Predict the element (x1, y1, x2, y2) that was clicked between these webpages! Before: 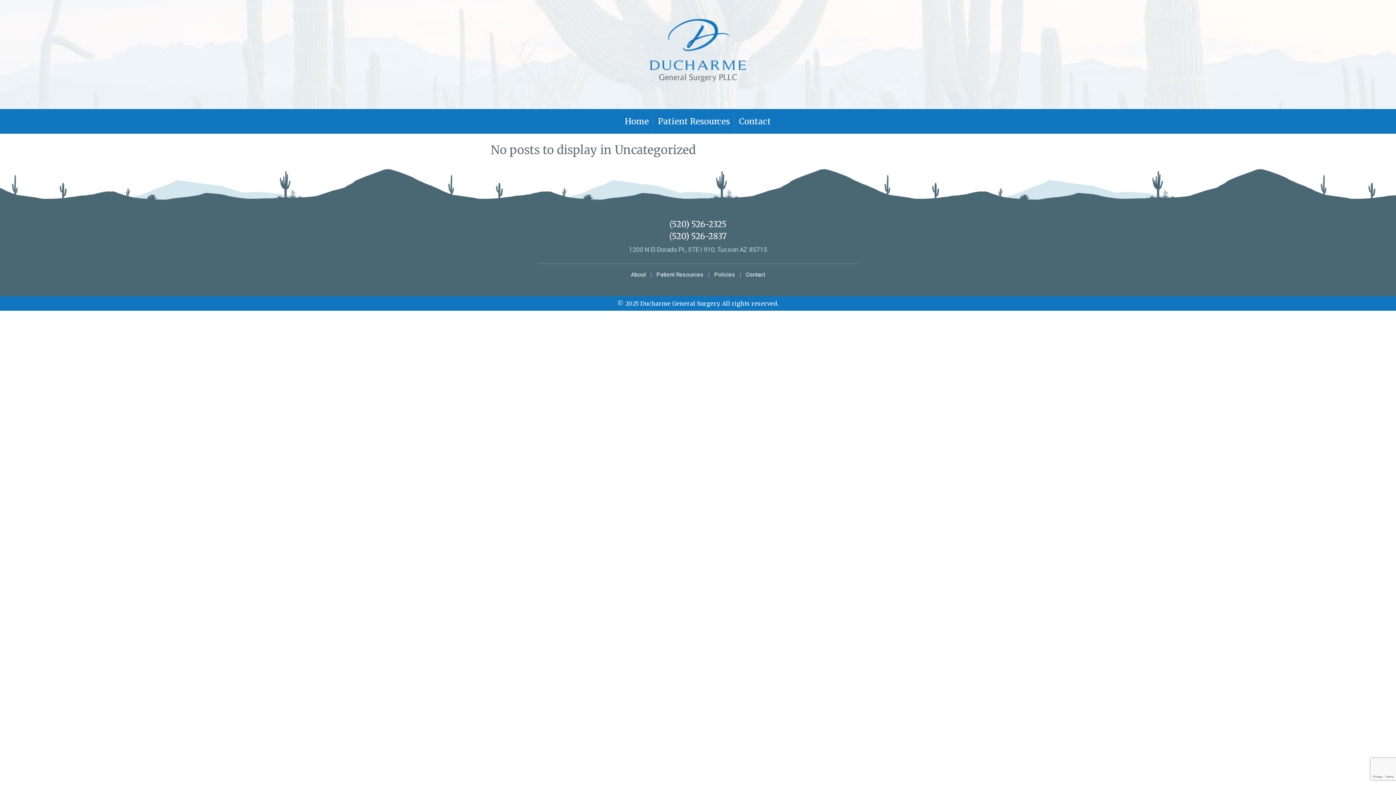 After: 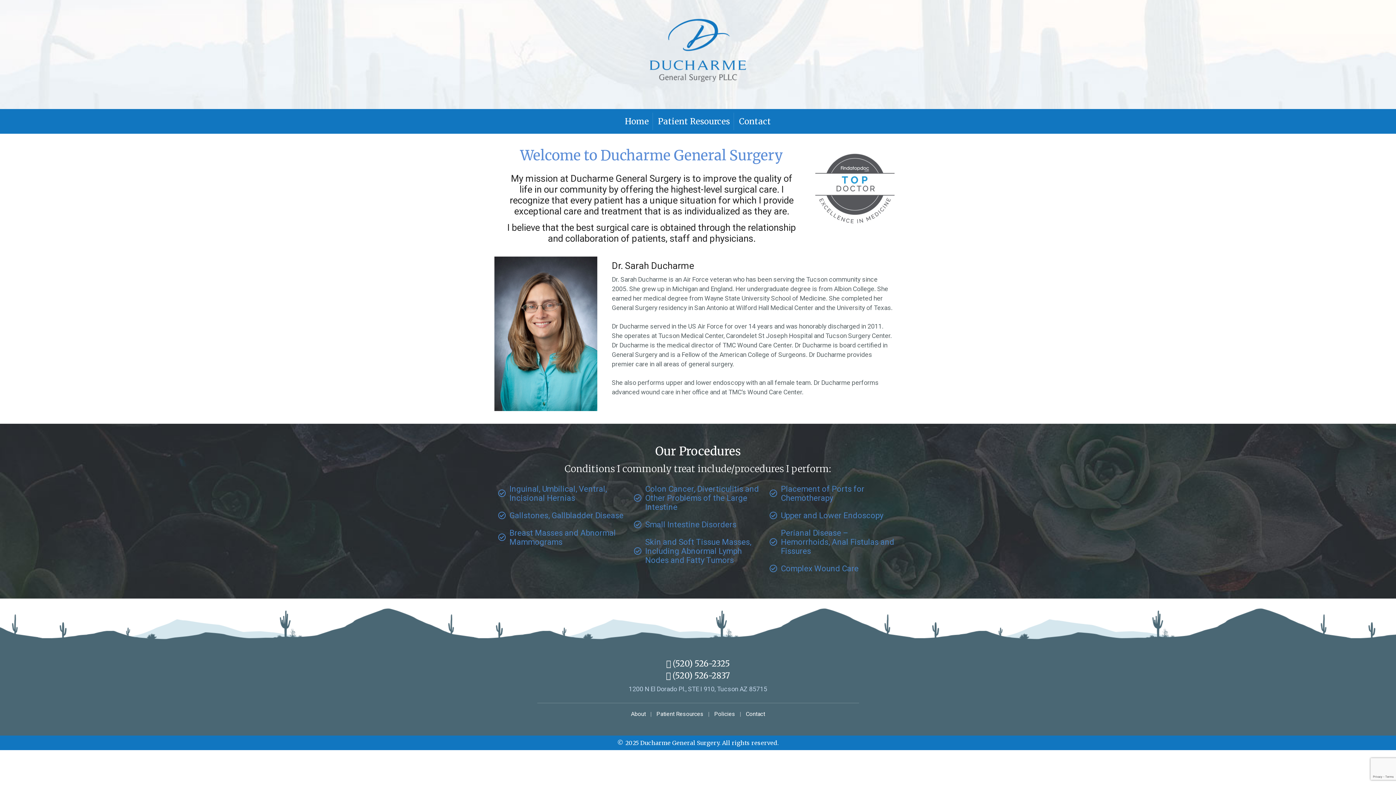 Action: label: Home bbox: (621, 112, 652, 130)